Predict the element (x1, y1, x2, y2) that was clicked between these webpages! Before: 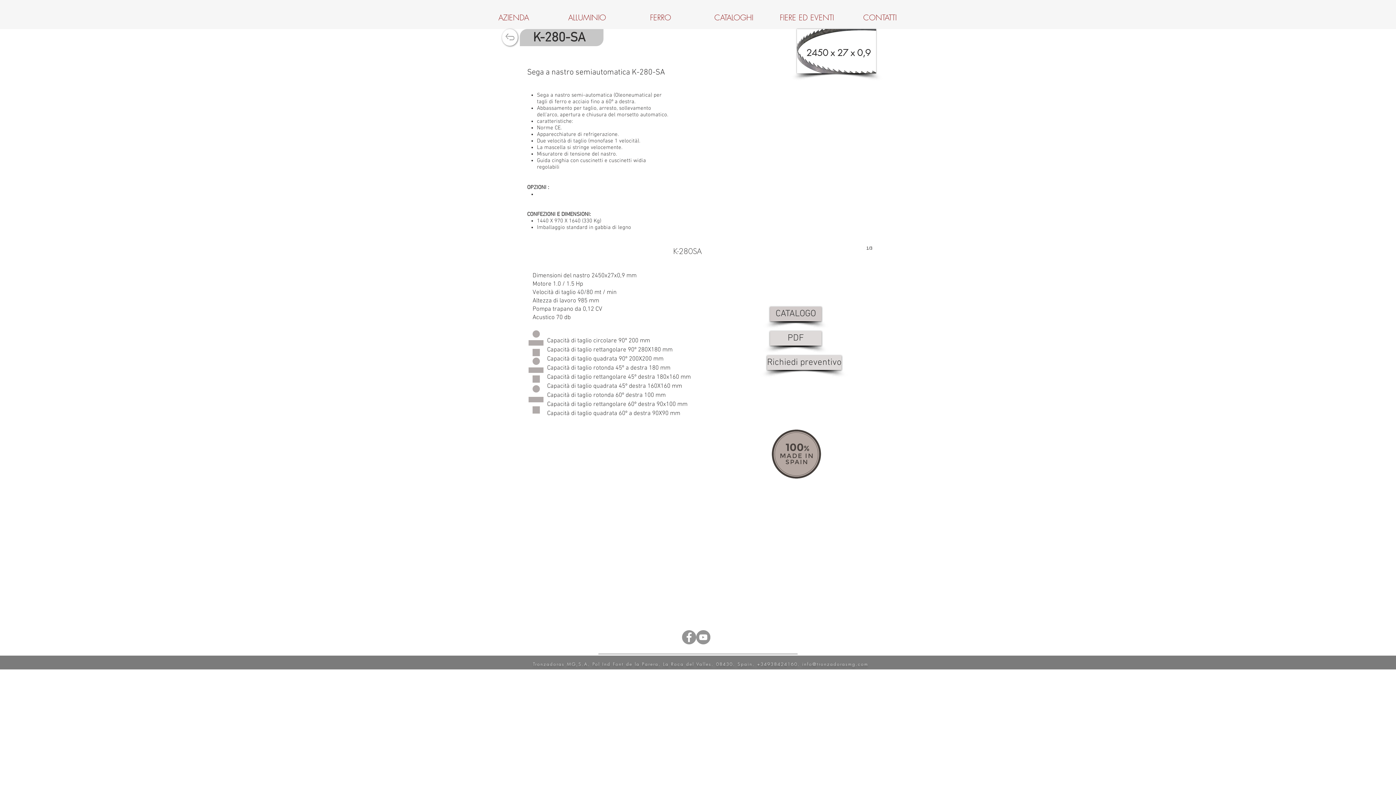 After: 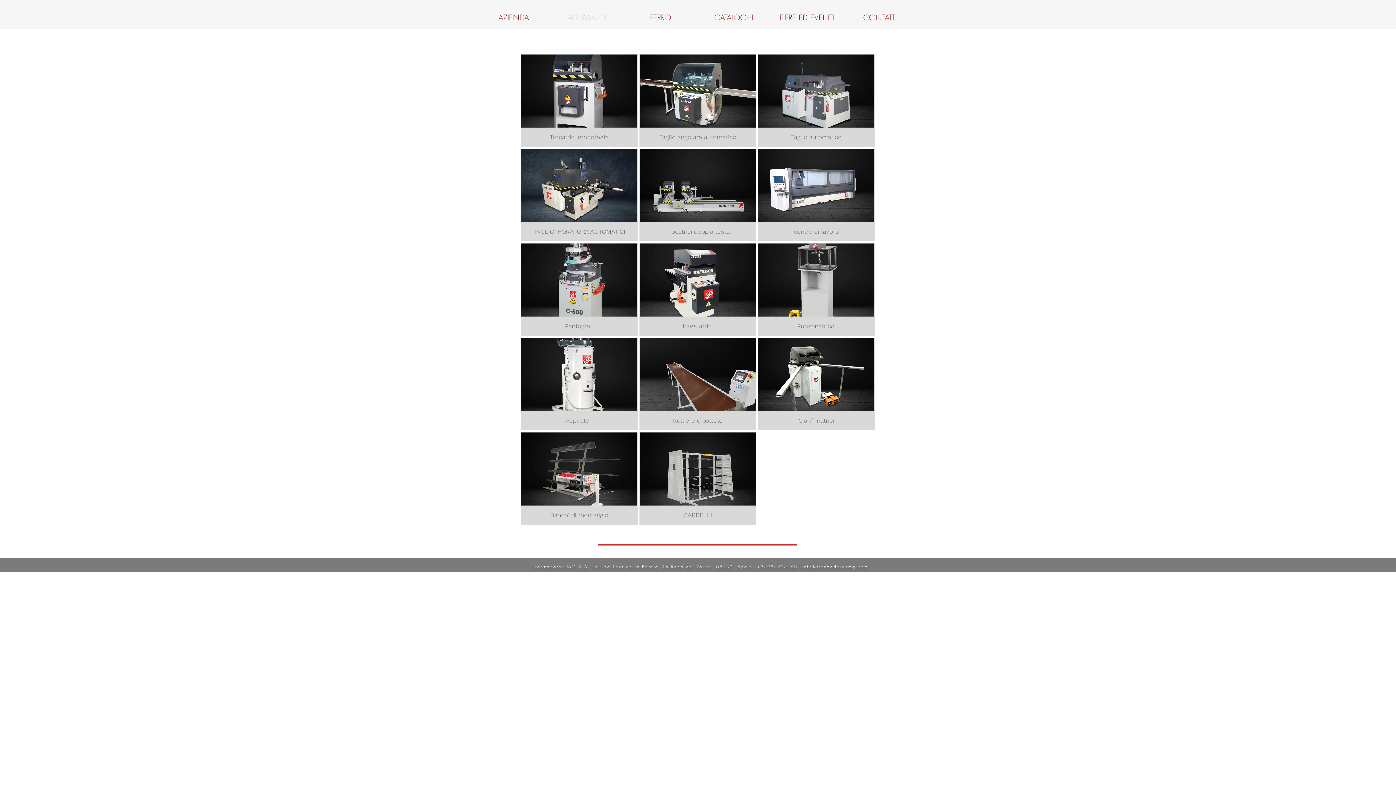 Action: bbox: (550, 8, 624, 26) label: ALLUMINIO